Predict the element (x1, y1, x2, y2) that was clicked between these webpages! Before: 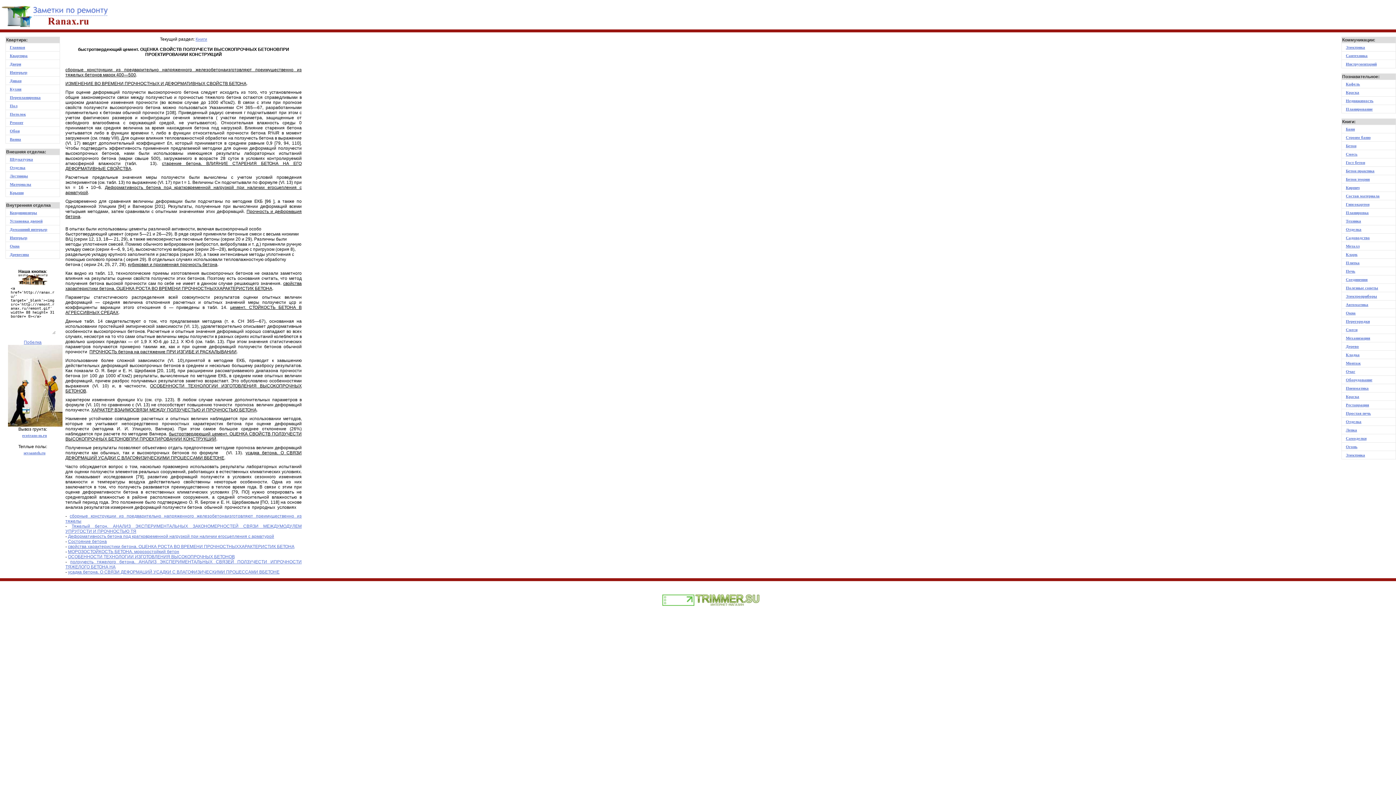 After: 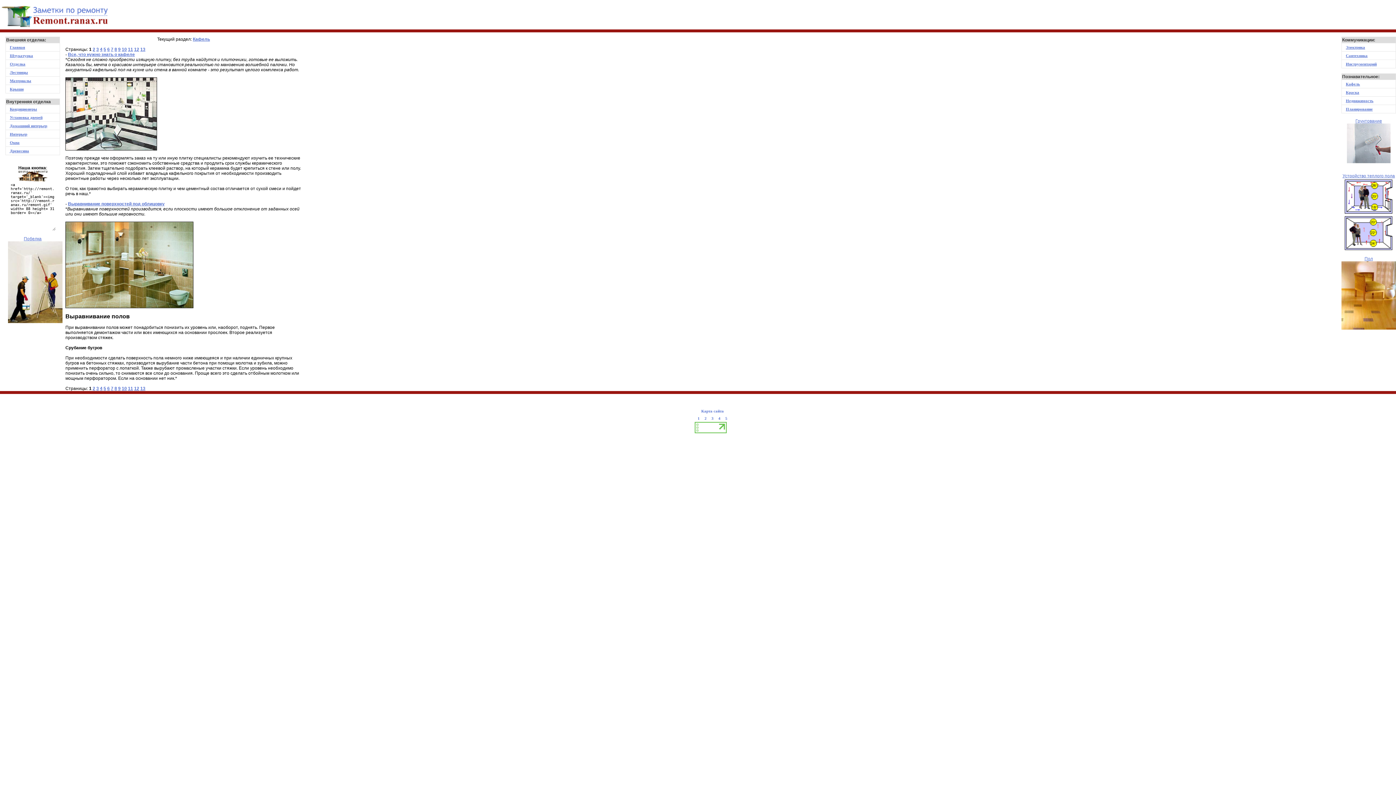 Action: label: Кафель bbox: (1342, 81, 1360, 86)